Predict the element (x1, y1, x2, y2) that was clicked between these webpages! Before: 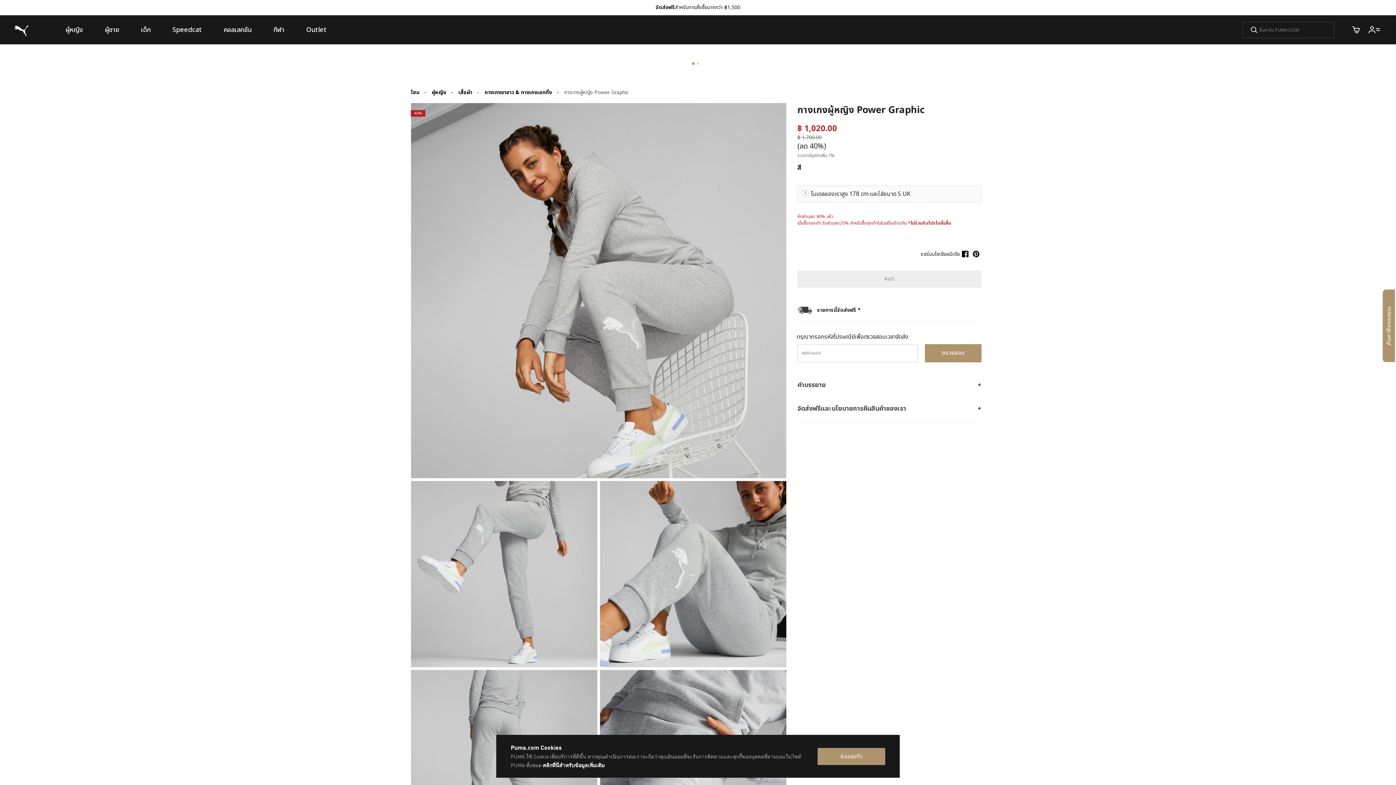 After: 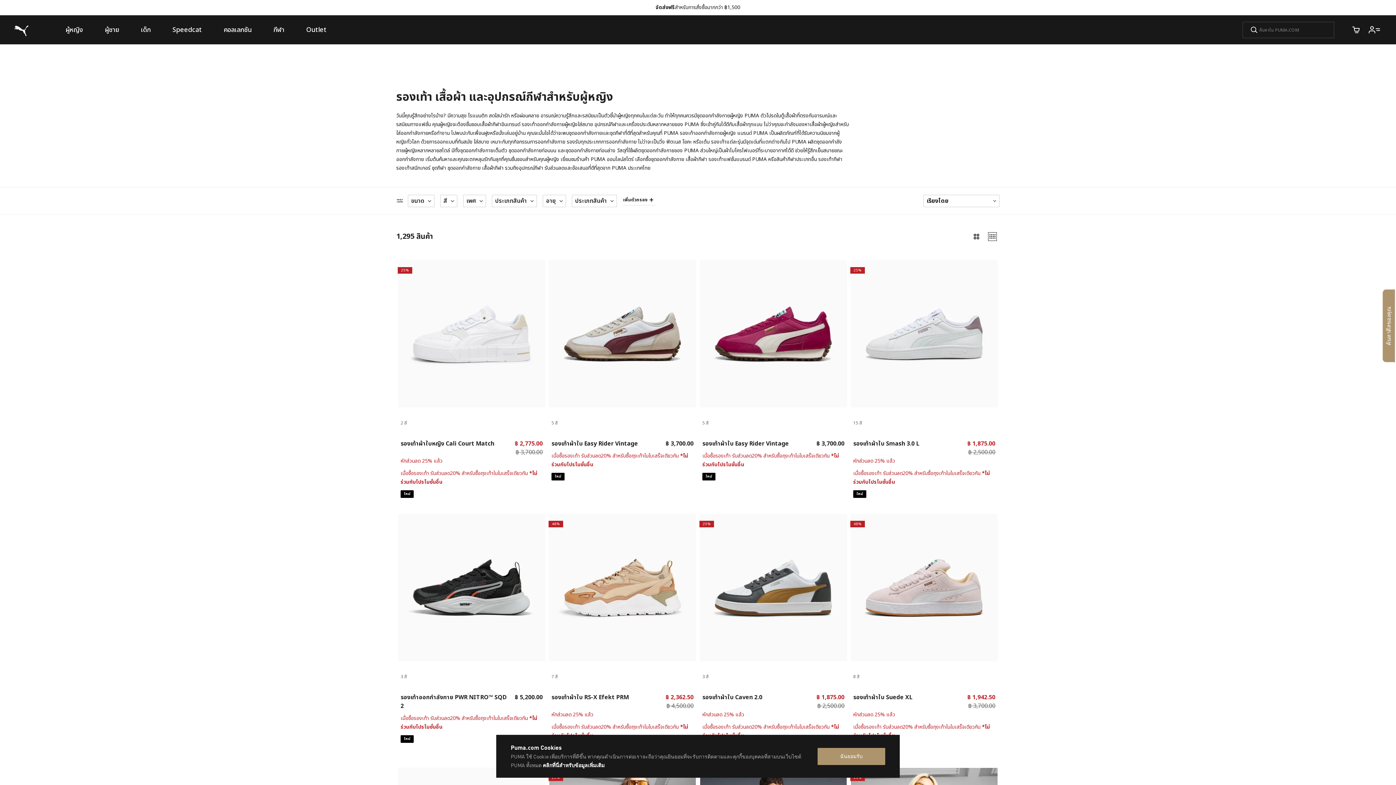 Action: label: ผู้หญิง bbox: (54, 15, 93, 44)